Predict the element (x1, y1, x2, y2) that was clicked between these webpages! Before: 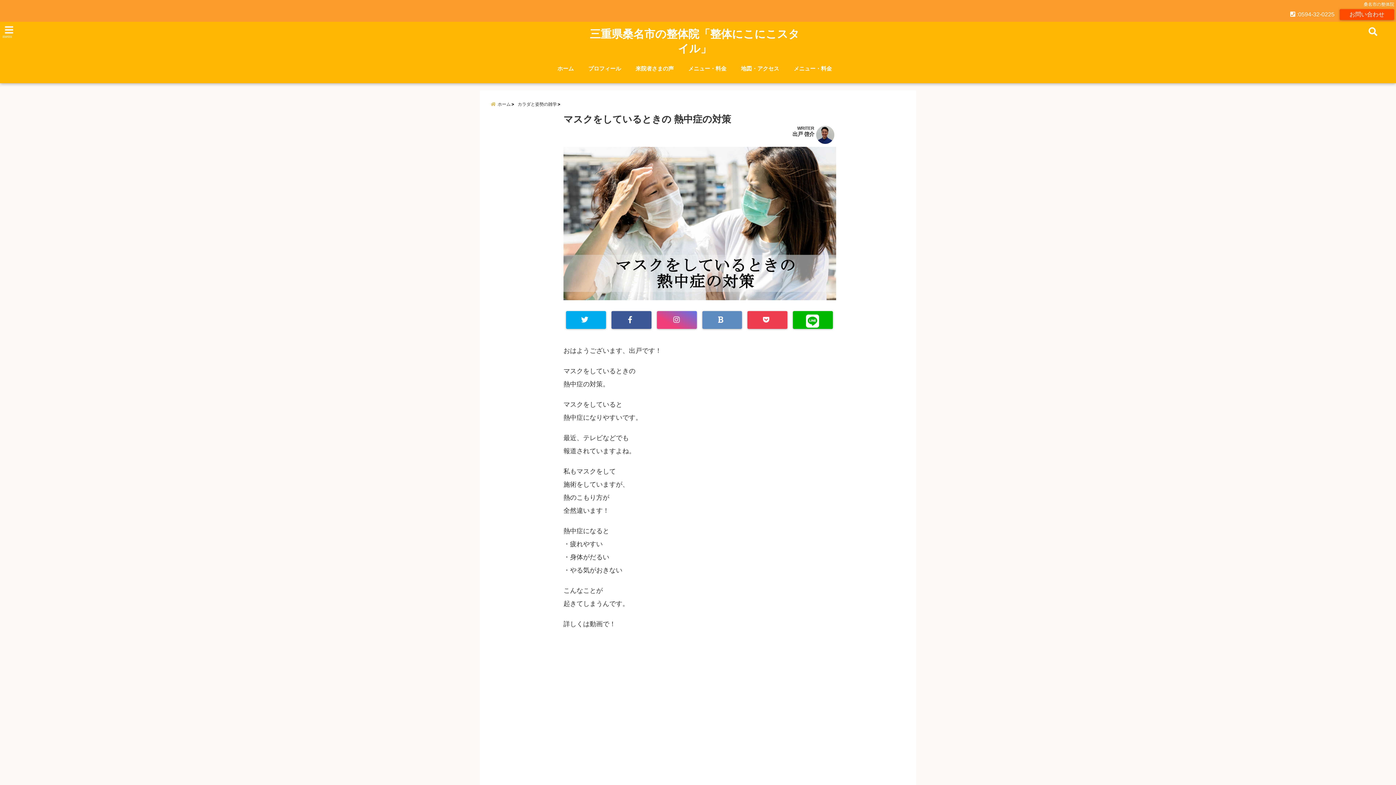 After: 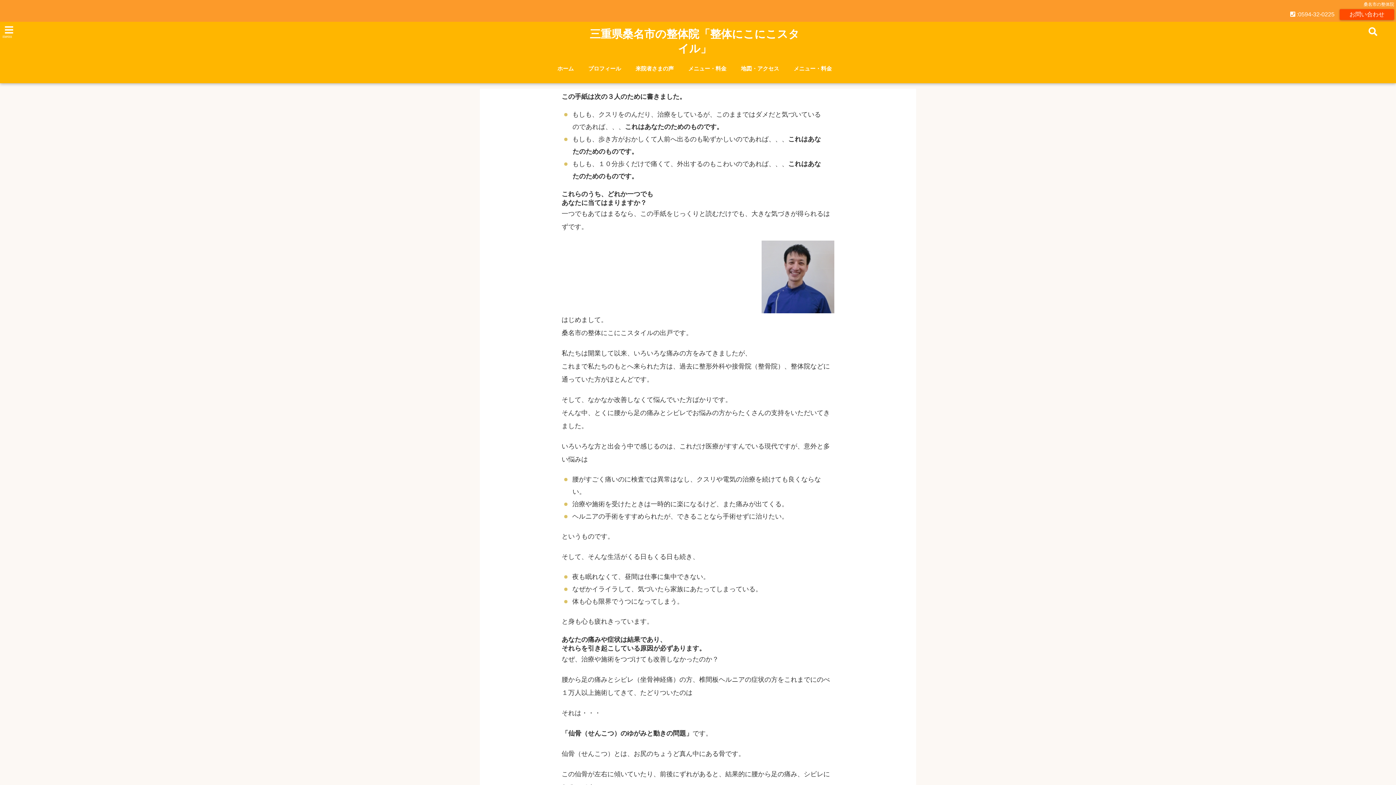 Action: bbox: (585, 26, 803, 56) label: 三重県桑名市の整体院「整体にこにこスタイル」